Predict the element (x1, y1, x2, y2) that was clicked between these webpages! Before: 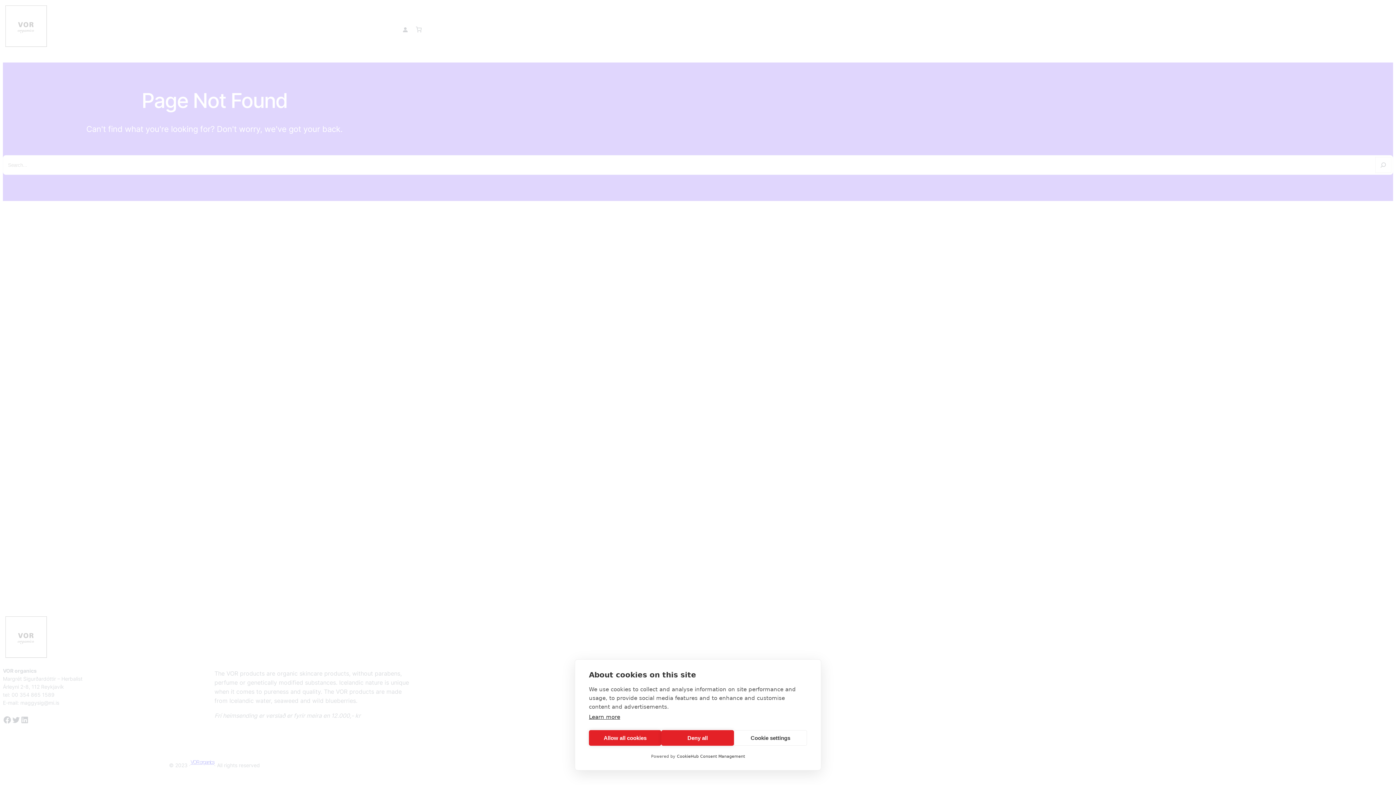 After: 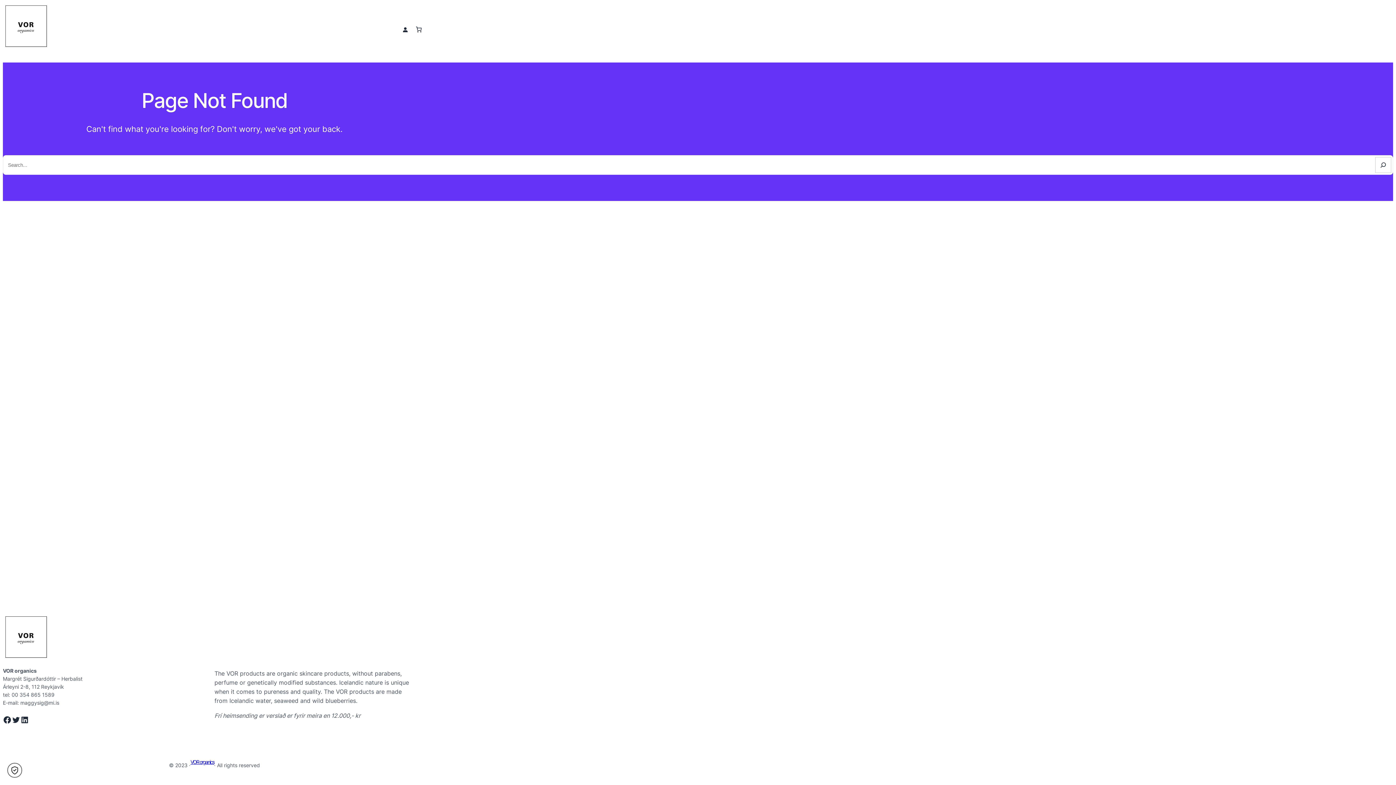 Action: bbox: (589, 730, 661, 746) label: Allow all cookies